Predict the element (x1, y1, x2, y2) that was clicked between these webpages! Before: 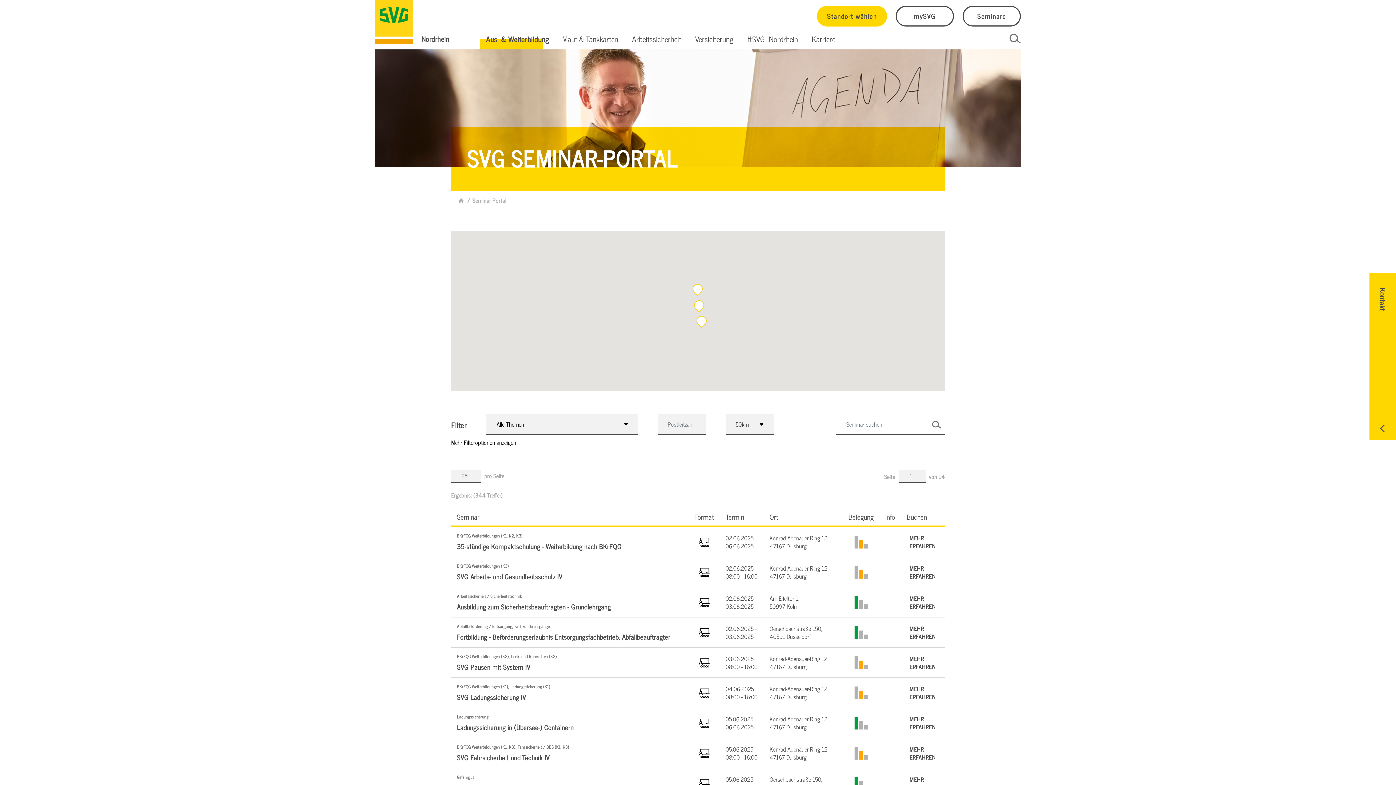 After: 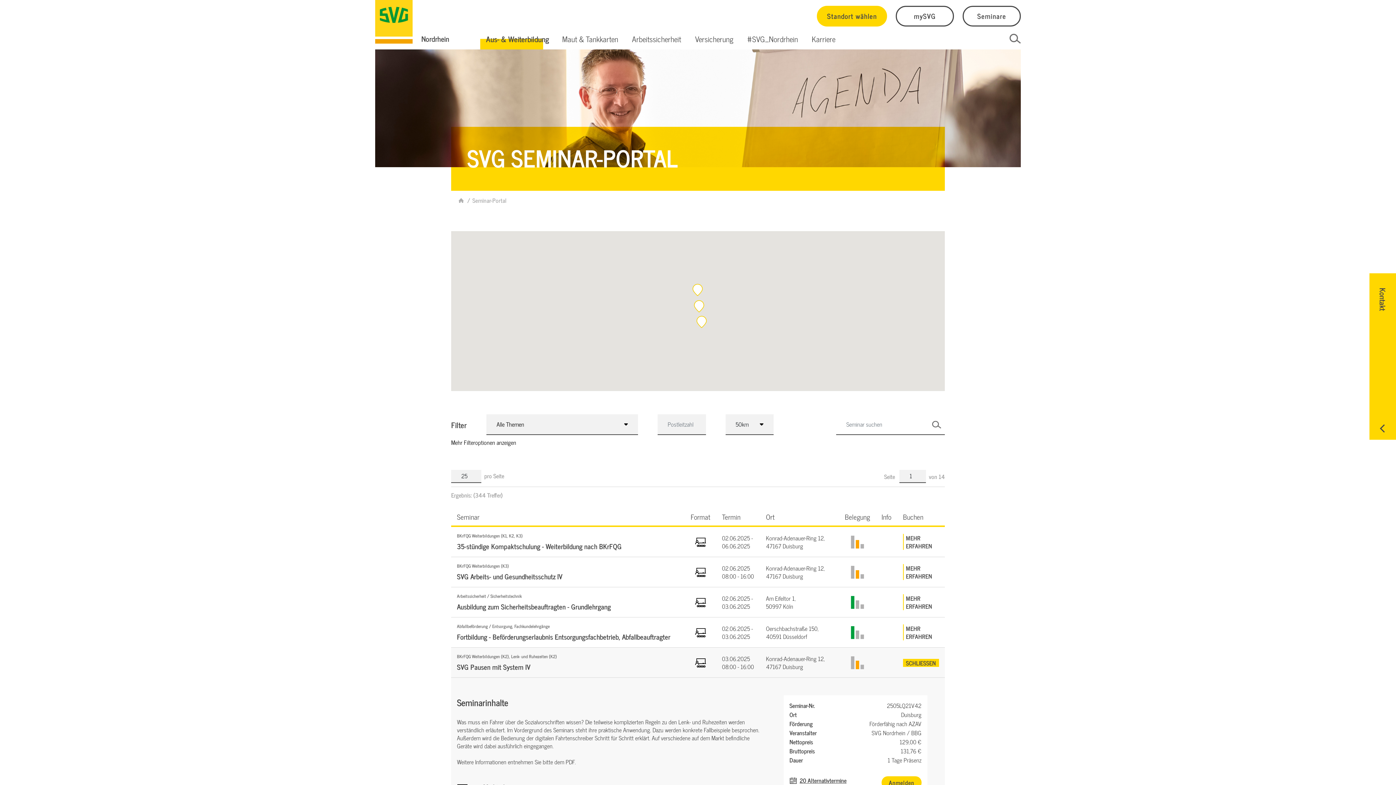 Action: bbox: (906, 654, 939, 670) label: MEHR ERFAHREN